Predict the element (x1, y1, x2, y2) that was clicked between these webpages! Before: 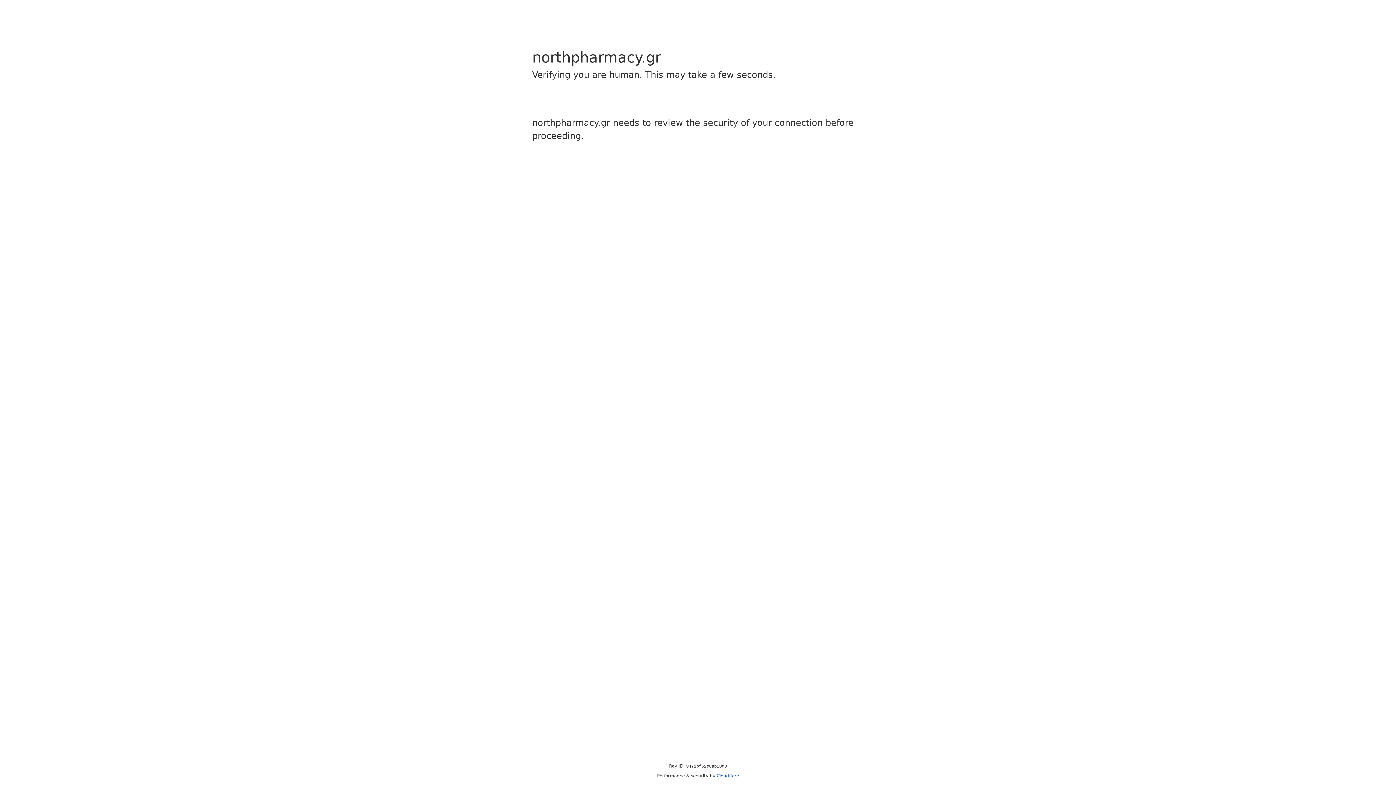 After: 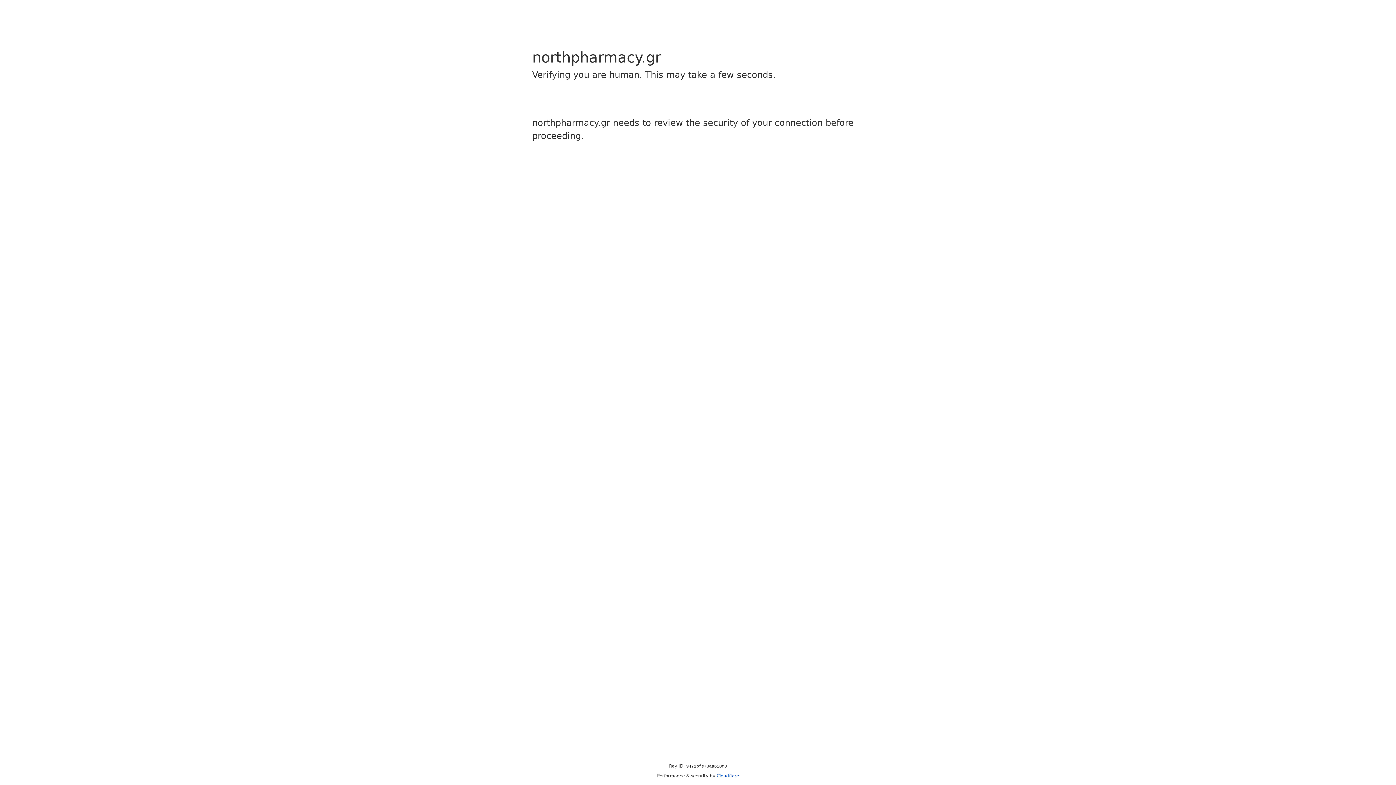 Action: label: Cloudflare bbox: (716, 773, 739, 778)